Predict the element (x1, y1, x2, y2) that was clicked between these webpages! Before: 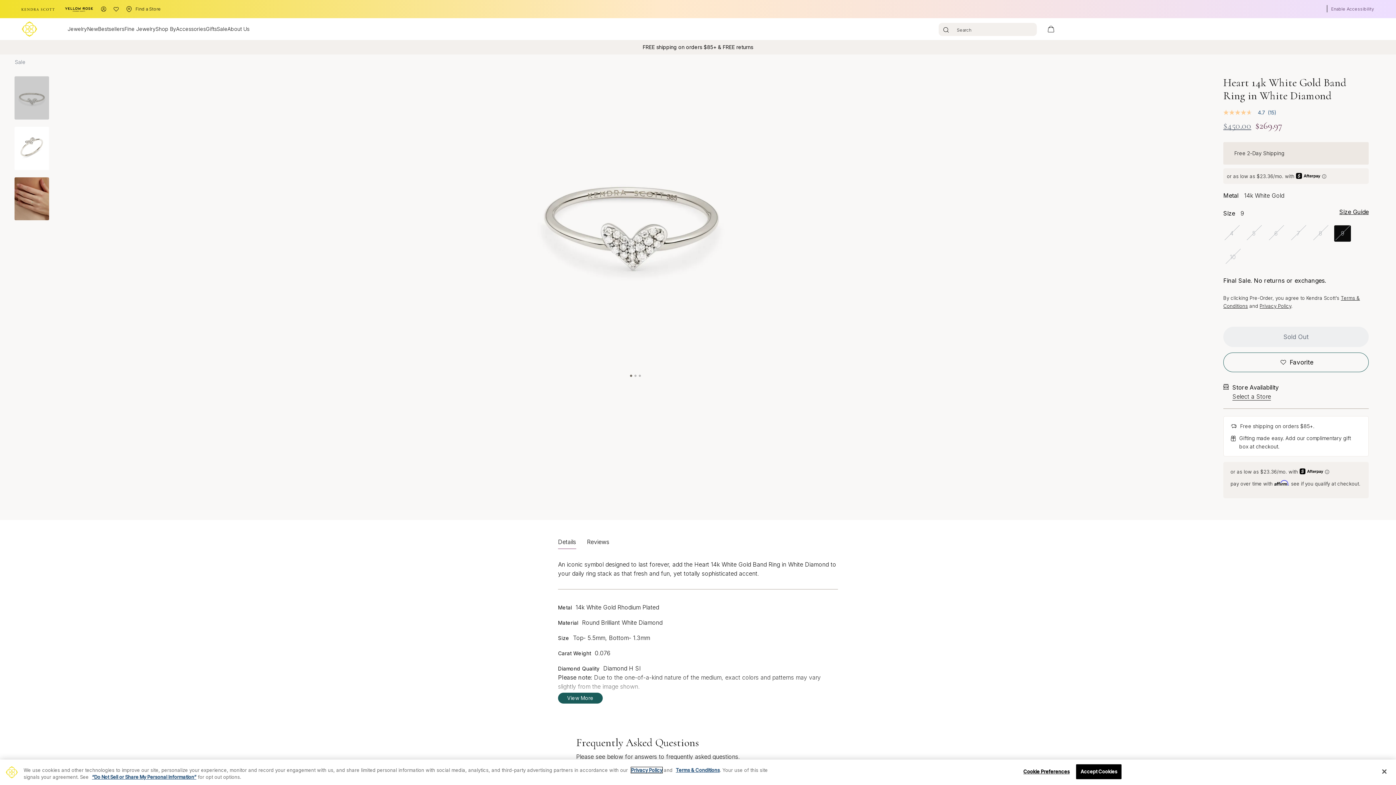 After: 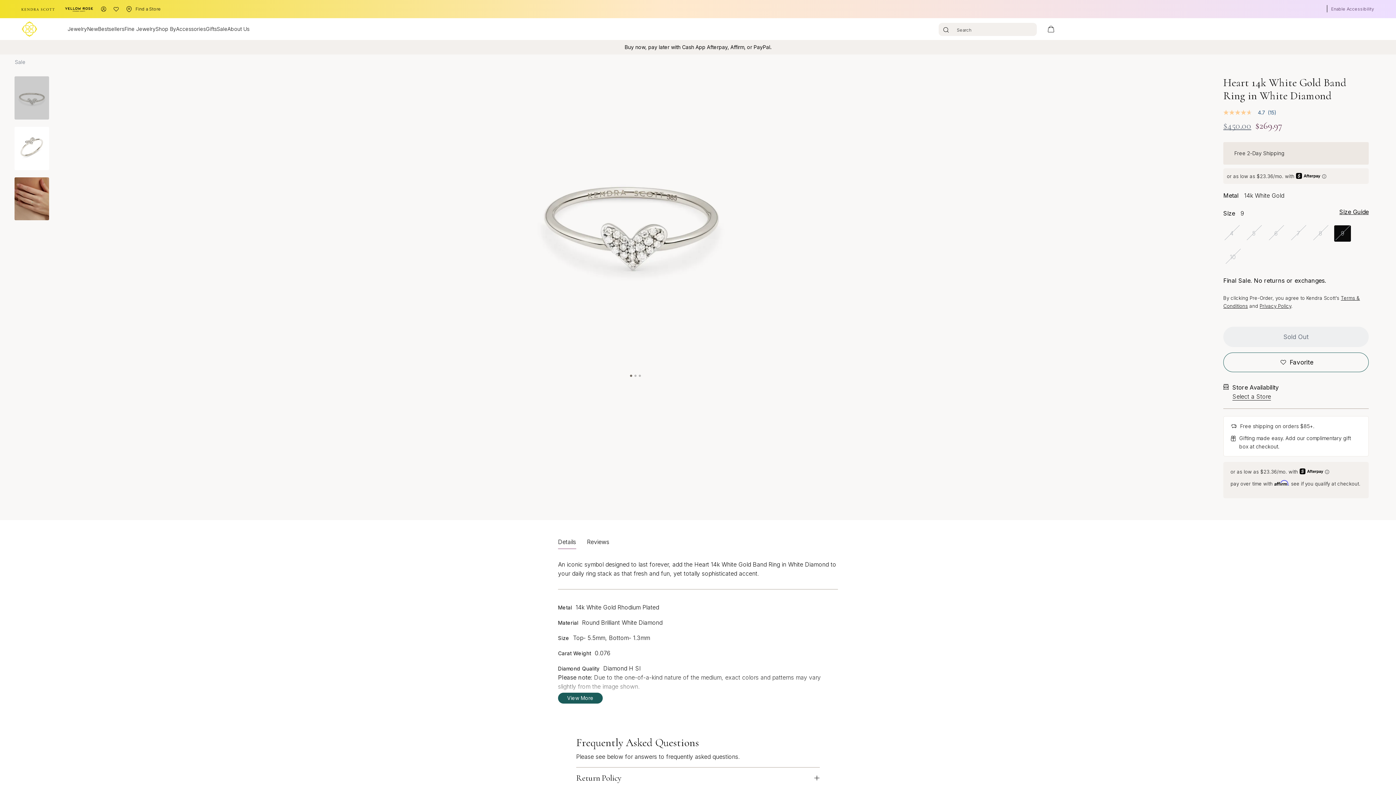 Action: bbox: (1312, 225, 1329, 241) label: 8